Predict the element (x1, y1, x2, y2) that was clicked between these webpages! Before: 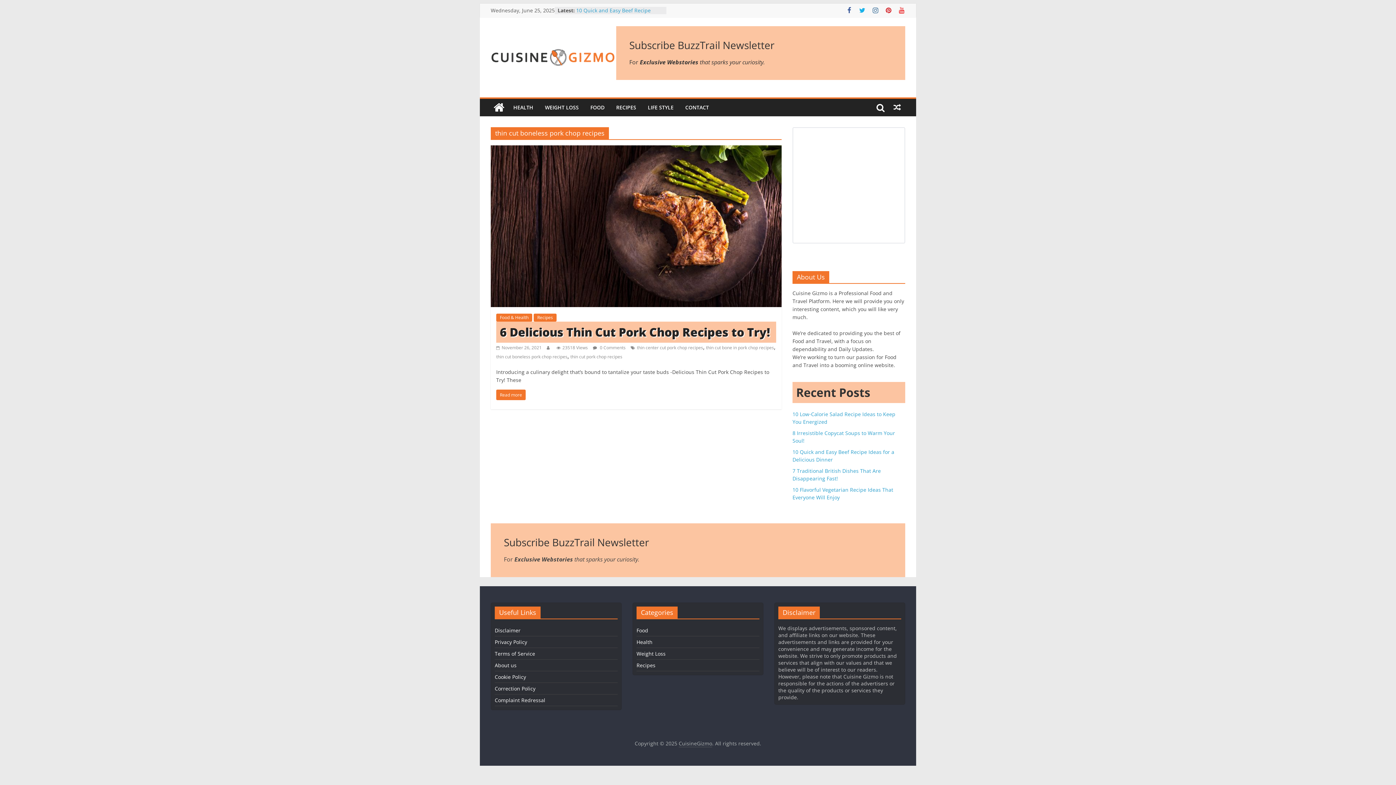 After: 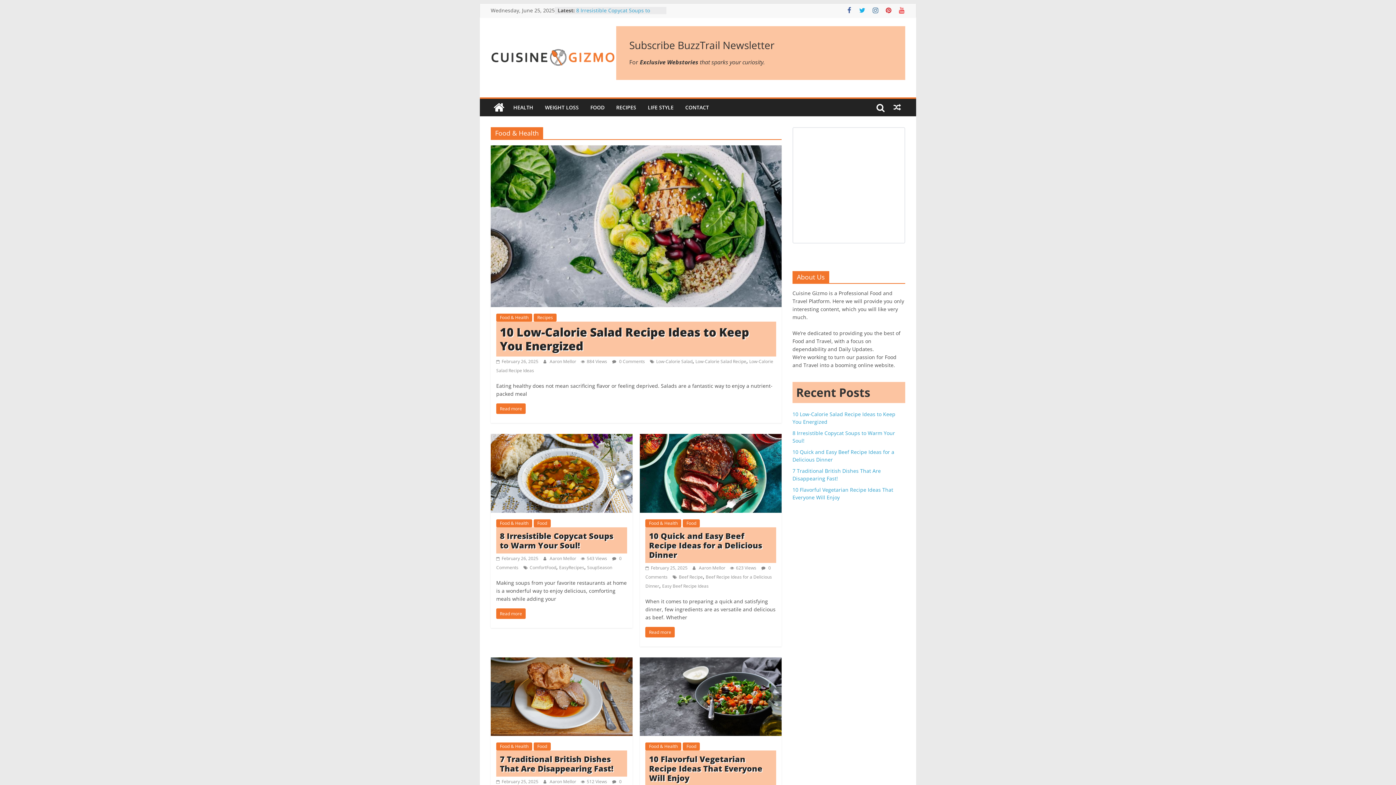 Action: bbox: (496, 313, 532, 321) label: Food & Health